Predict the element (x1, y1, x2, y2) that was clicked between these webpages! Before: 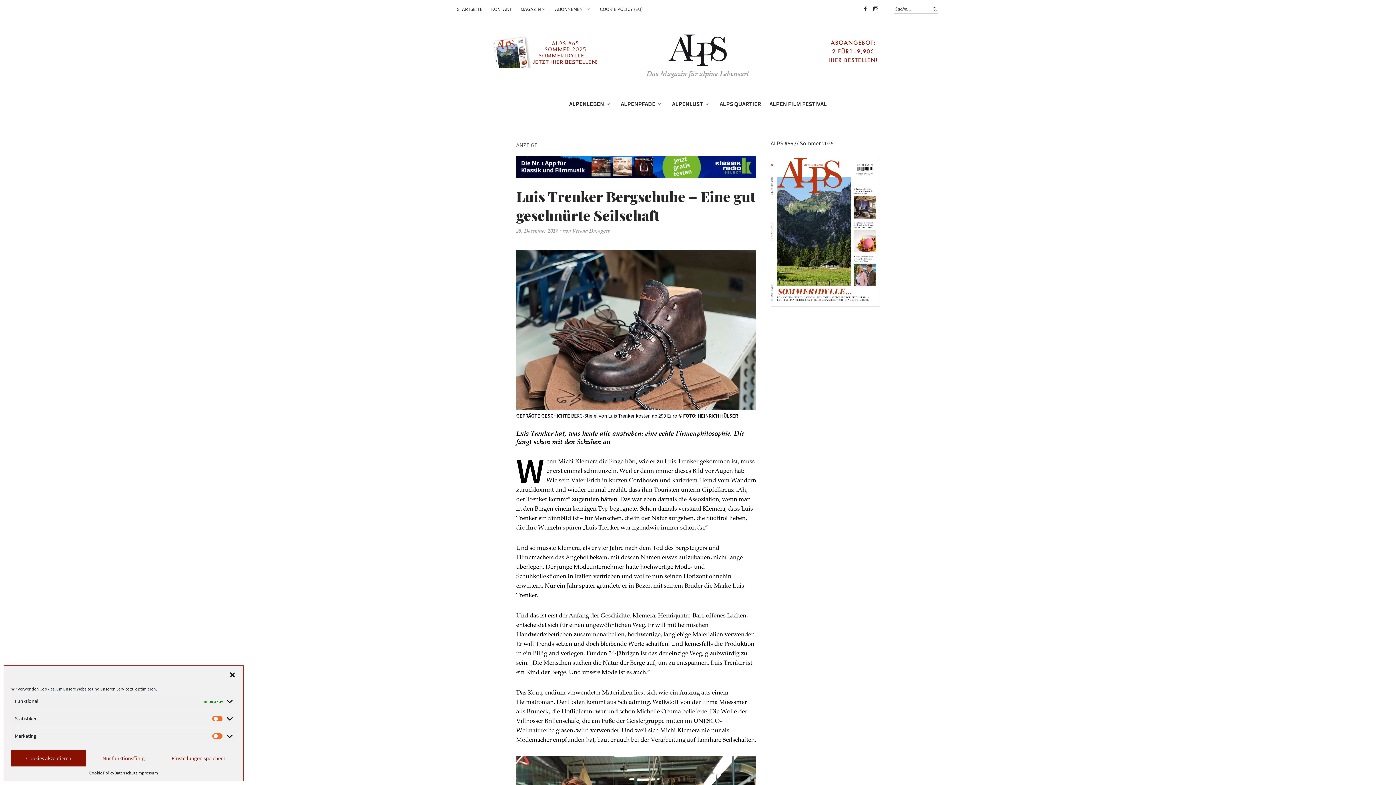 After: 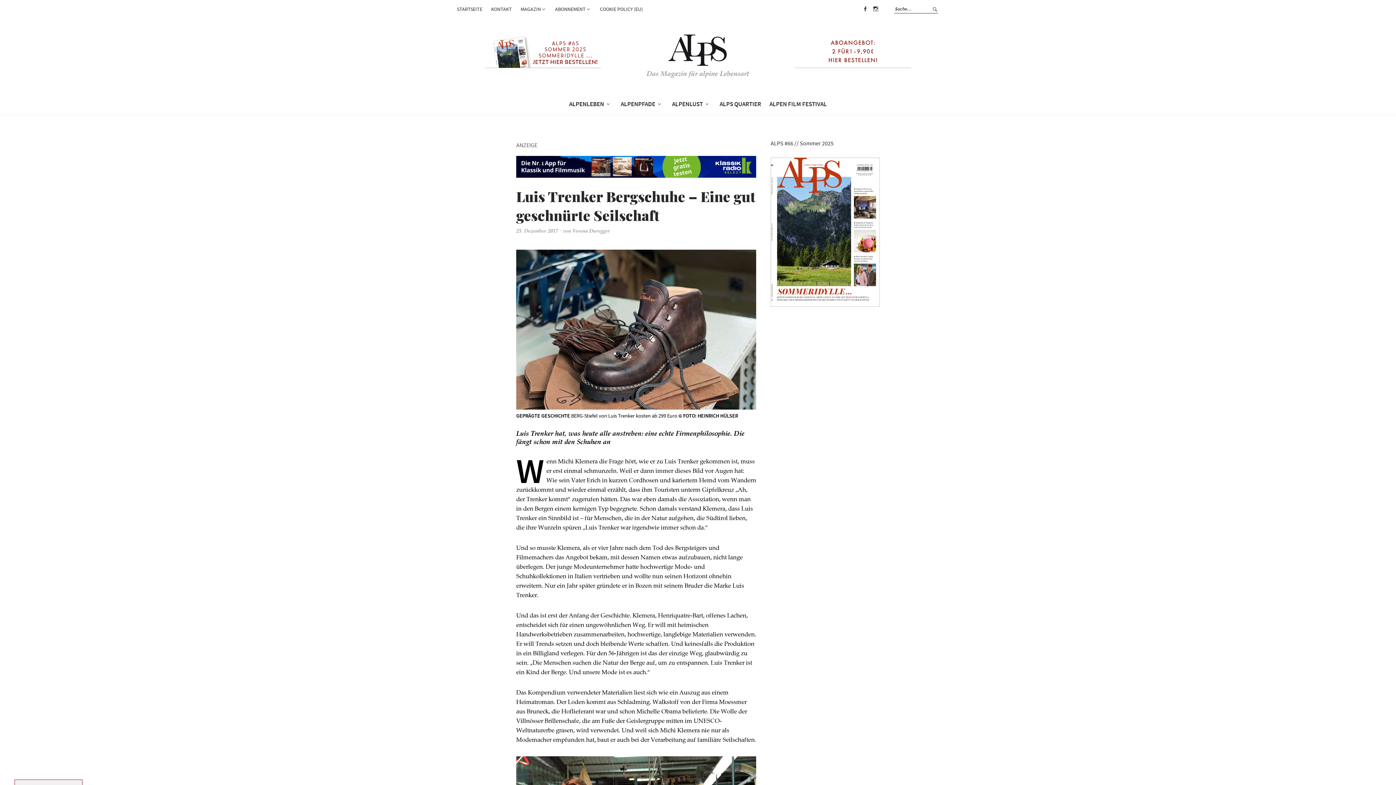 Action: label: close-dialog bbox: (228, 671, 236, 678)